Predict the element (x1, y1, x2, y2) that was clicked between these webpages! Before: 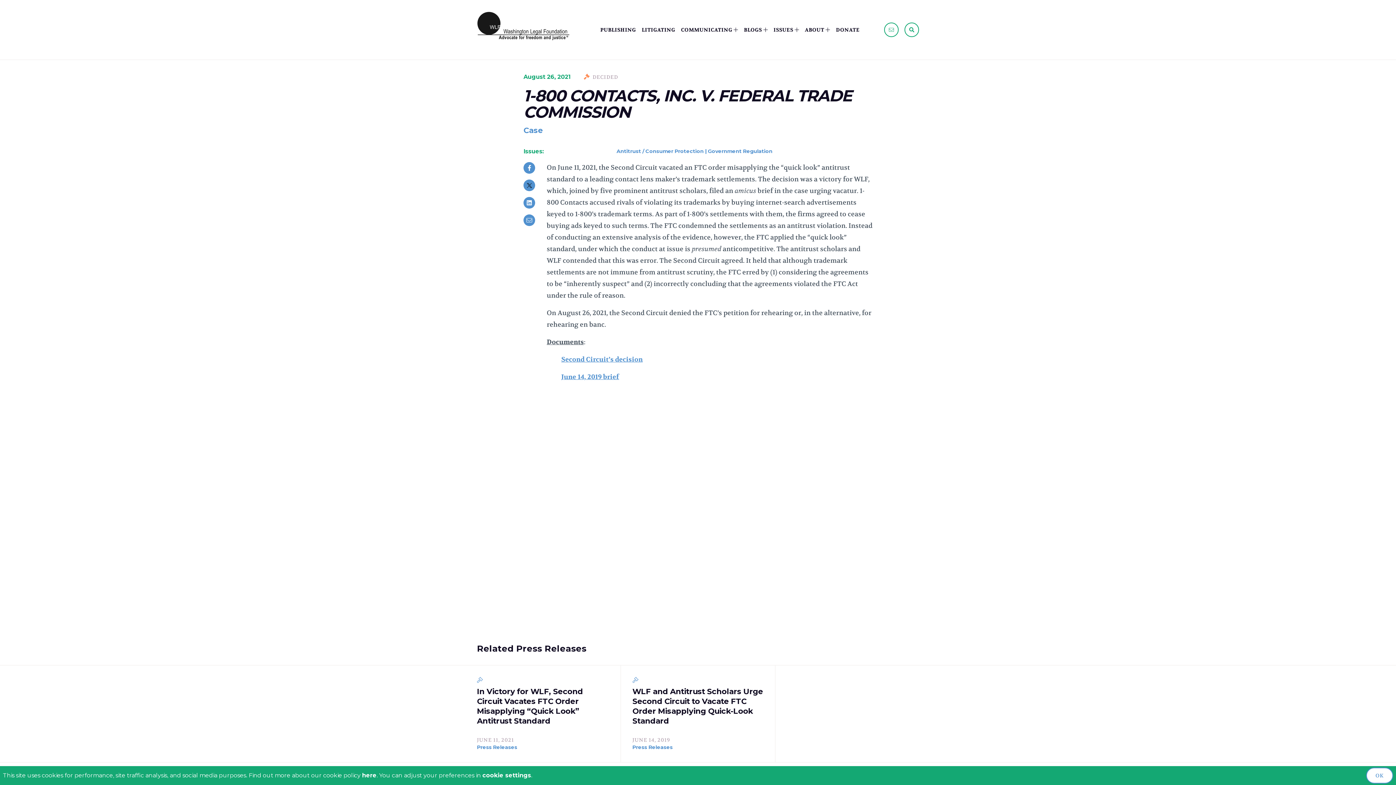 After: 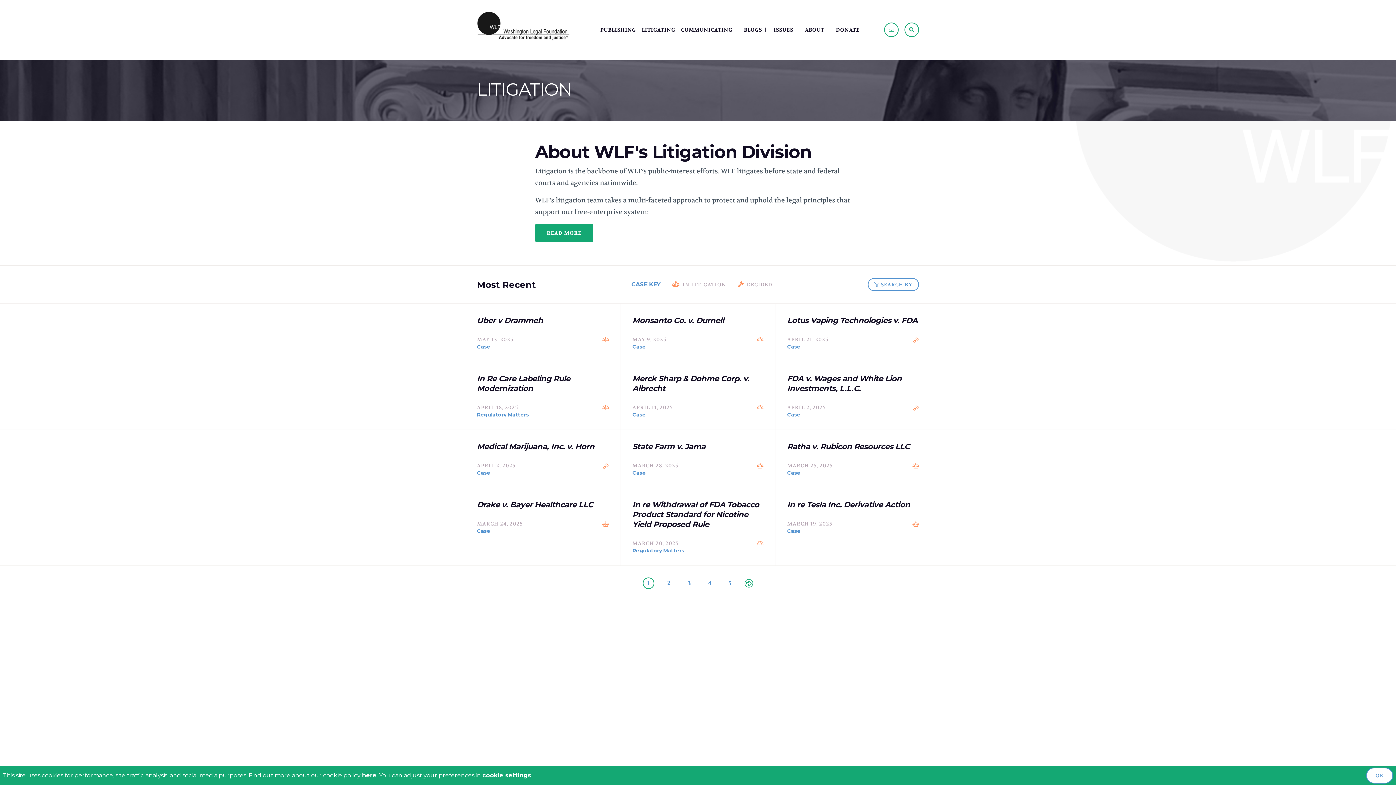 Action: bbox: (641, 26, 675, 33) label: LITIGATING